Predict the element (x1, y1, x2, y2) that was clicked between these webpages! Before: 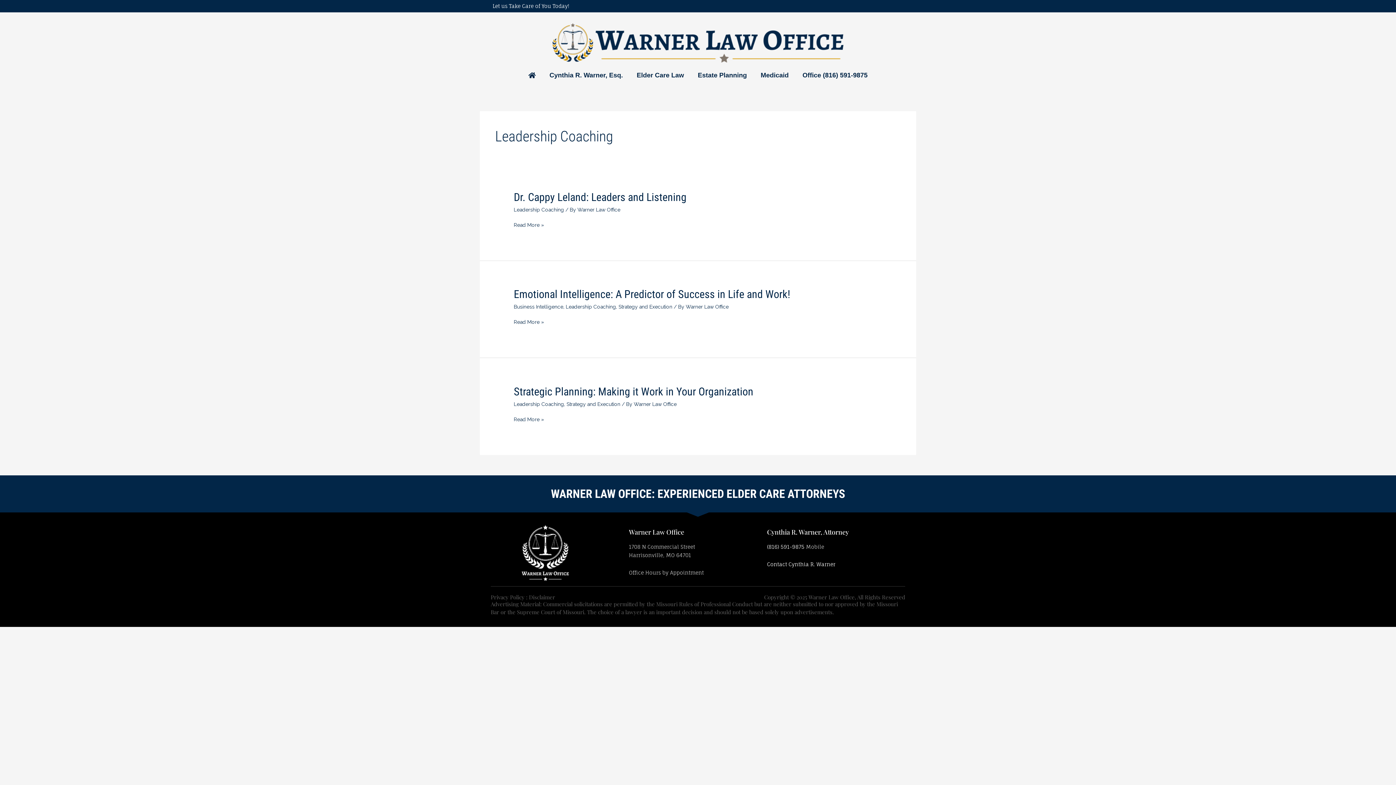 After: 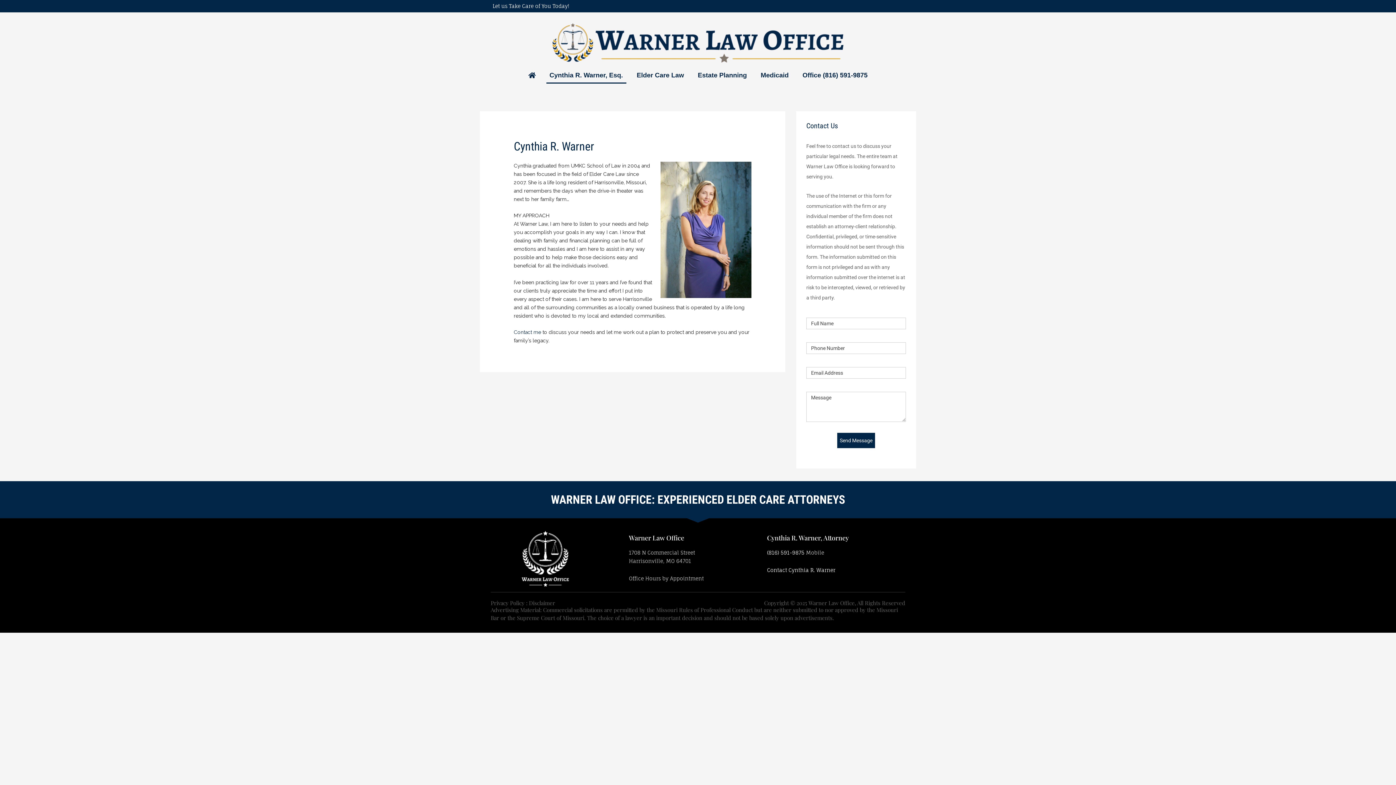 Action: bbox: (546, 66, 626, 83) label: Cynthia R. Warner, Esq.